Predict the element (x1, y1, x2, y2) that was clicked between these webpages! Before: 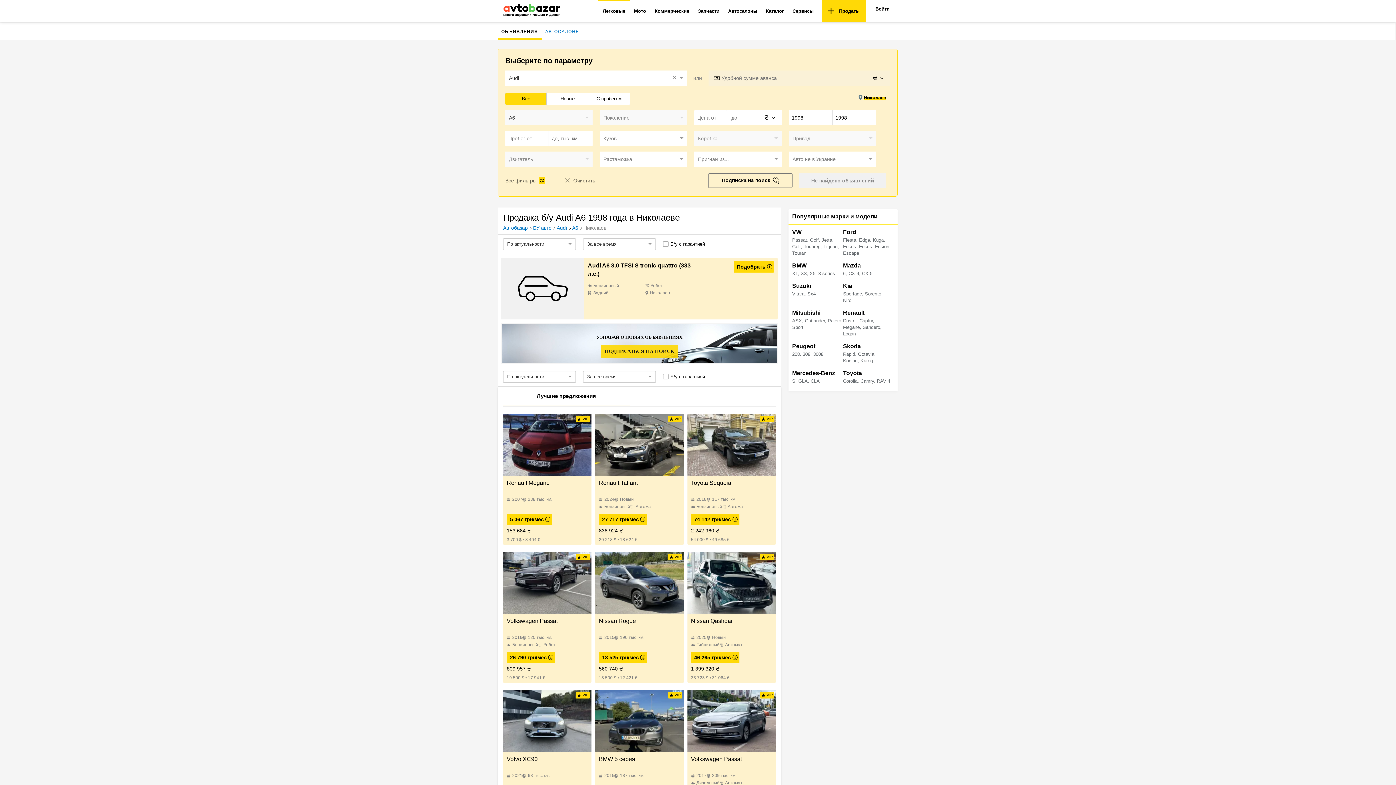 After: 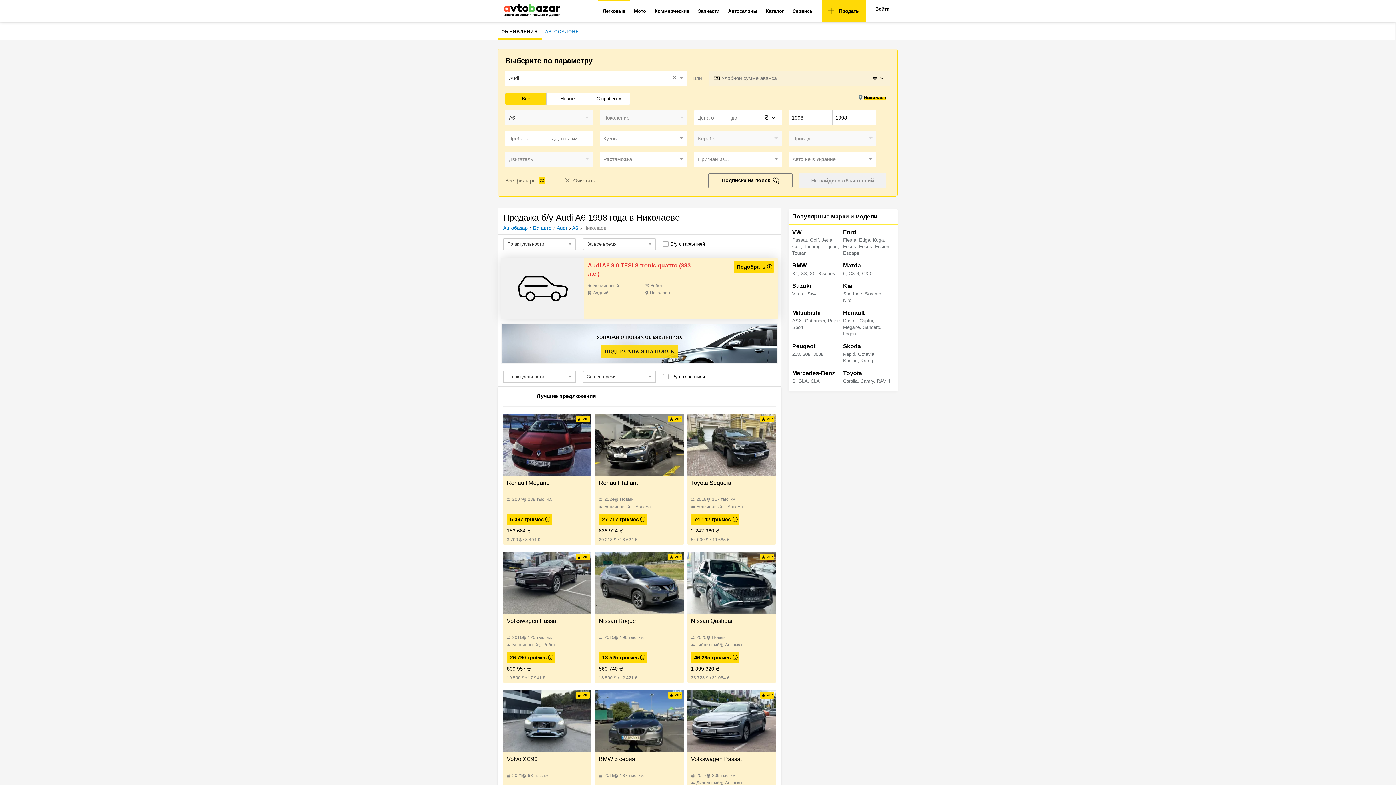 Action: bbox: (501, 257, 777, 319)